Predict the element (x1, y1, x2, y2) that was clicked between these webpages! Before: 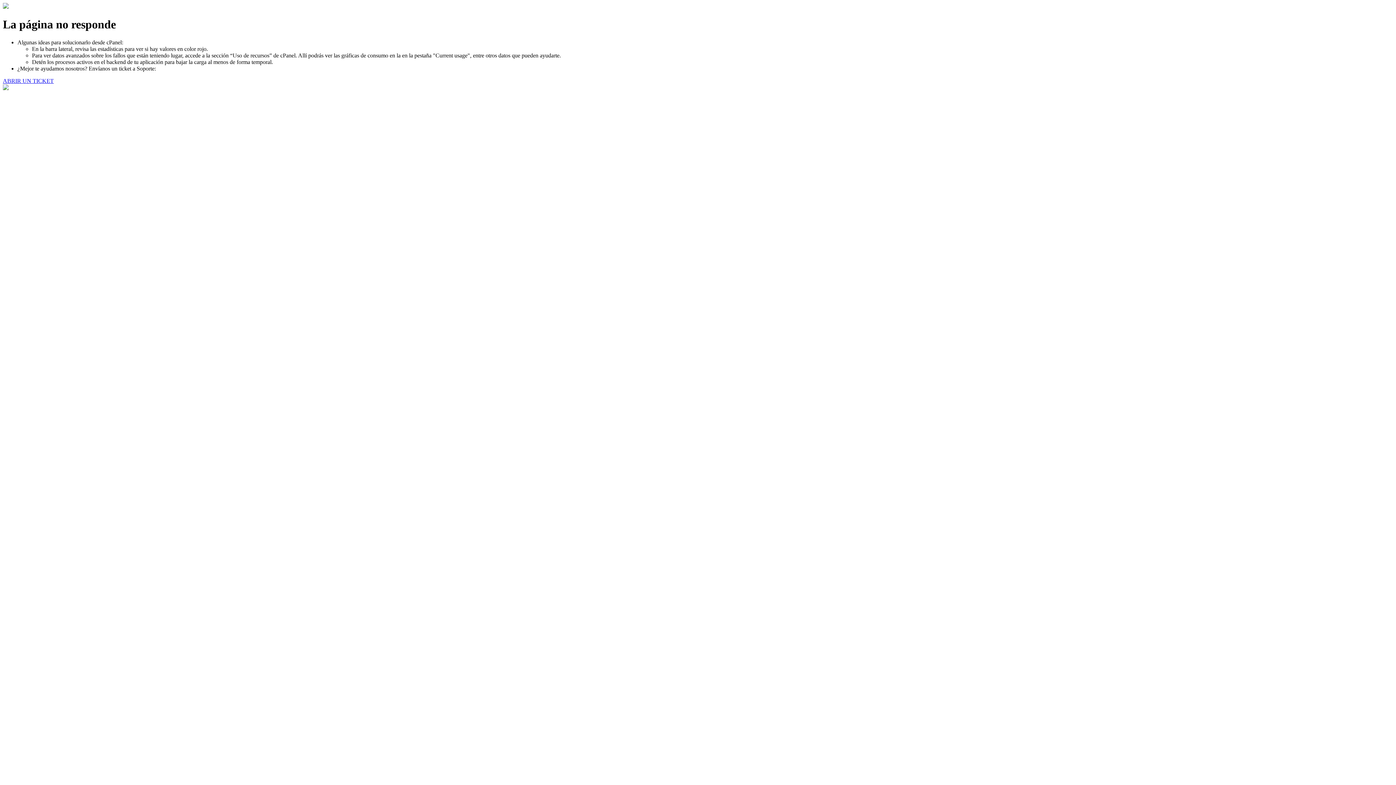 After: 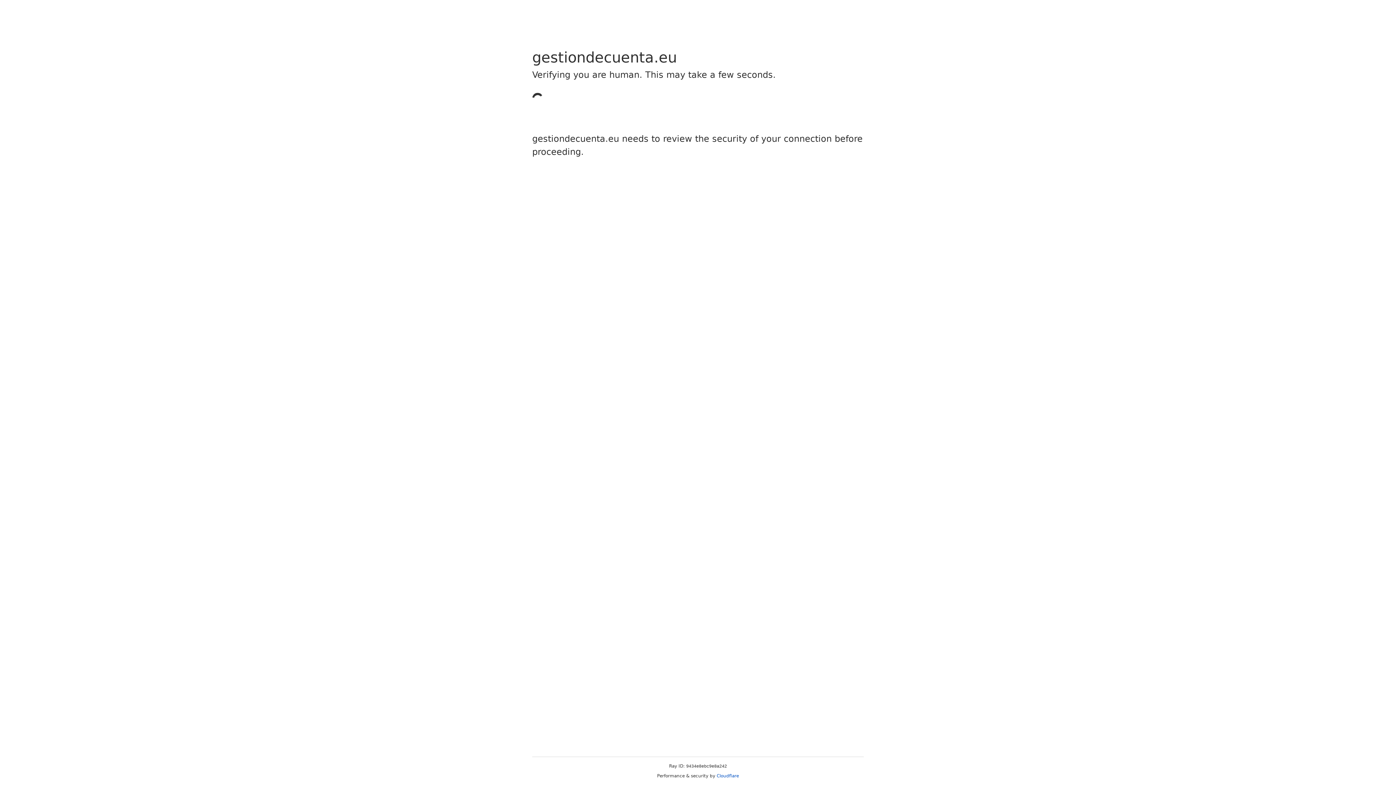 Action: bbox: (2, 77, 53, 83) label: ABRIR UN TICKET